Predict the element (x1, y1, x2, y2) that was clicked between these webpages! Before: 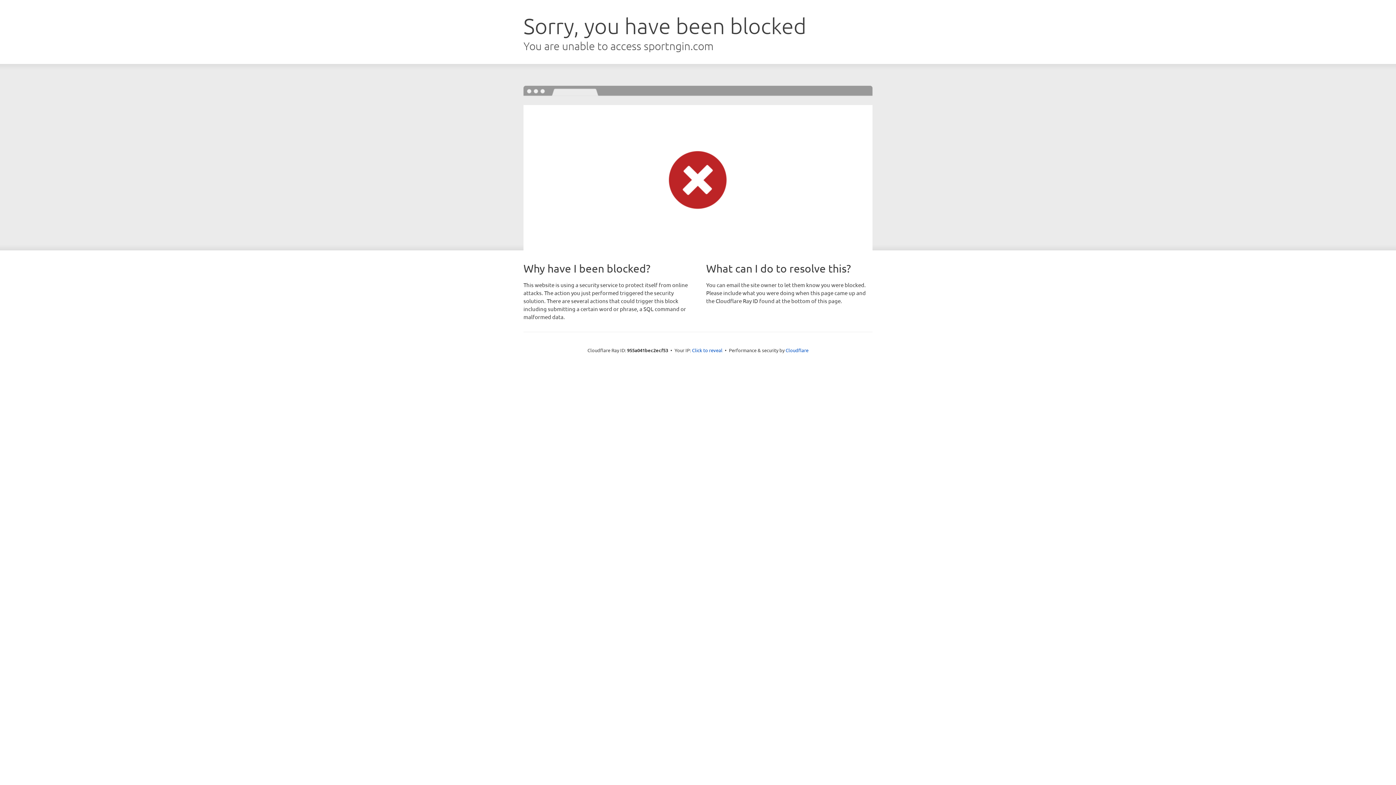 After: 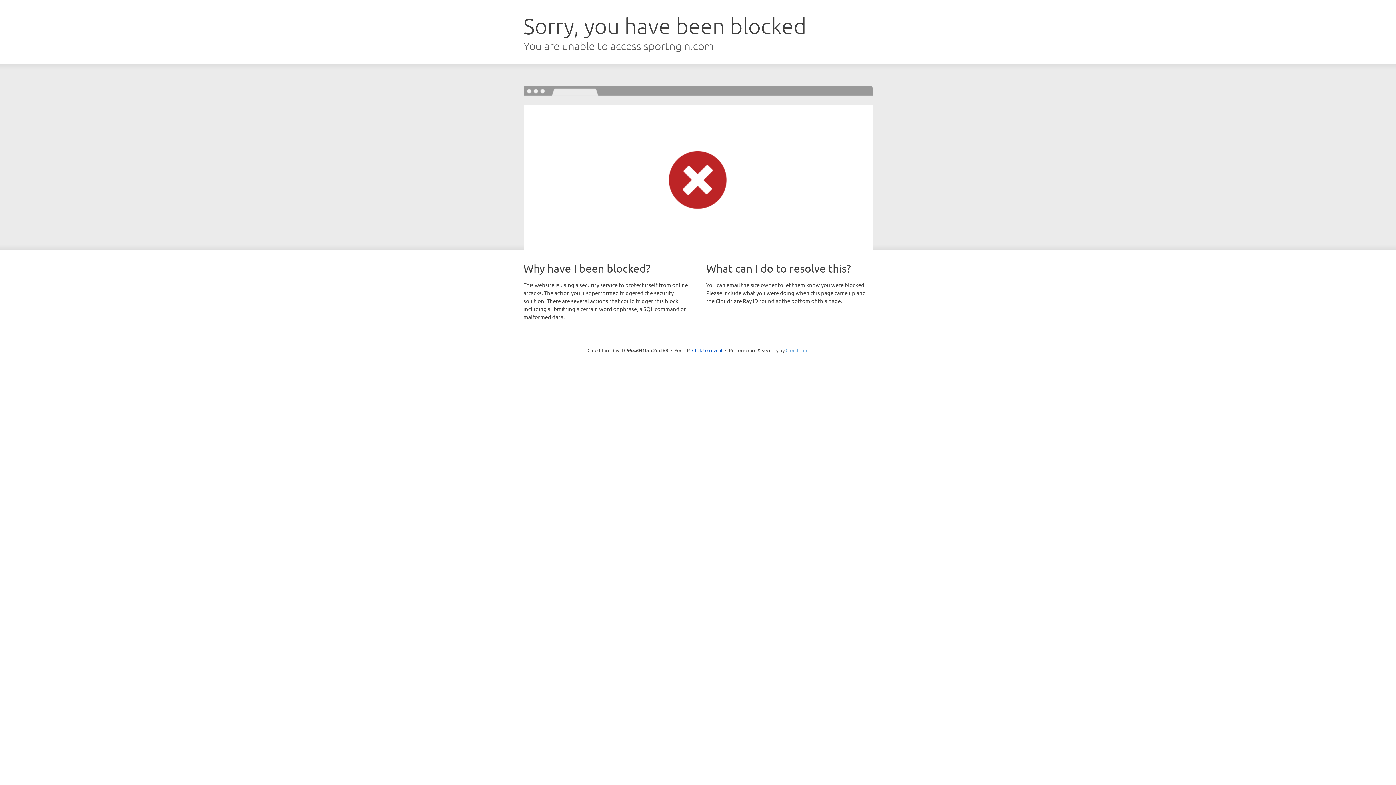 Action: label: Cloudflare bbox: (785, 347, 808, 353)